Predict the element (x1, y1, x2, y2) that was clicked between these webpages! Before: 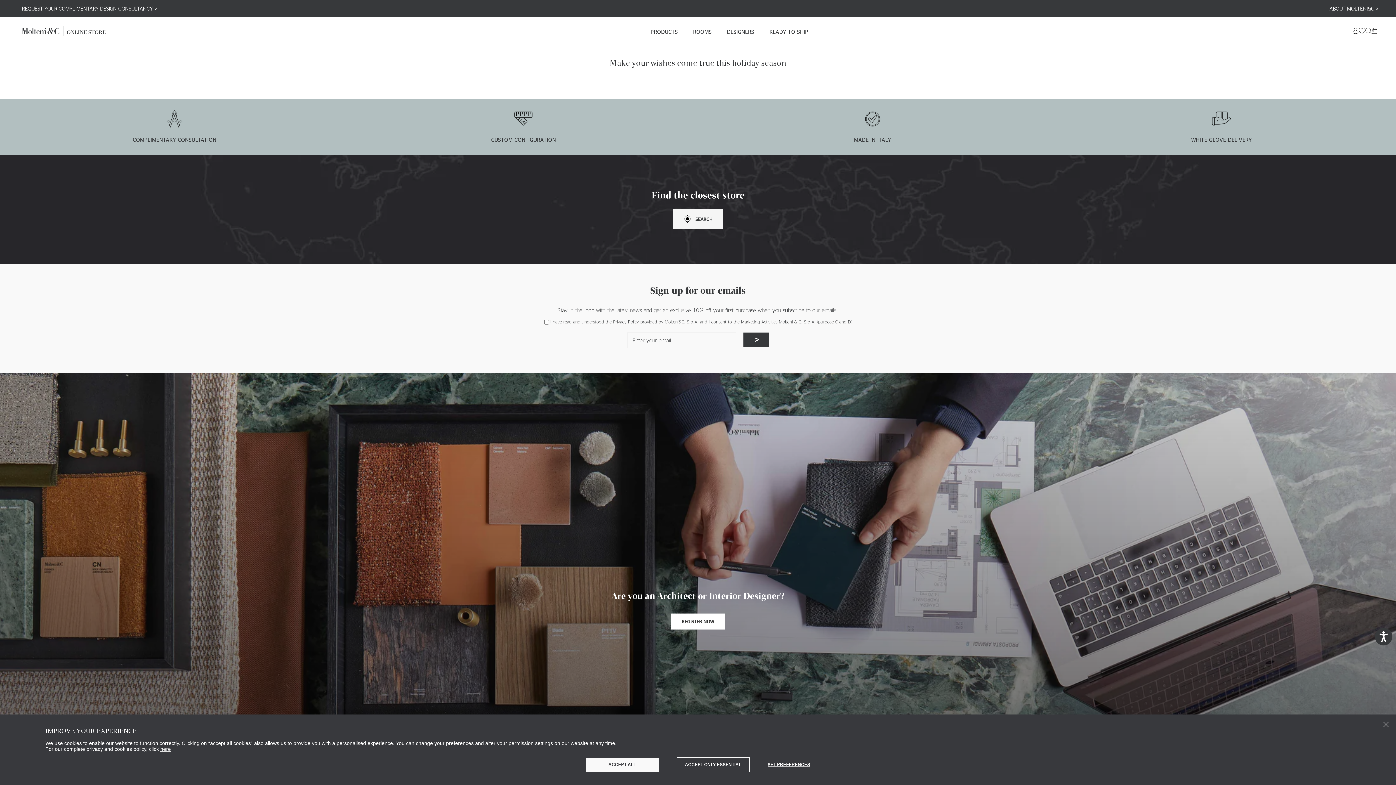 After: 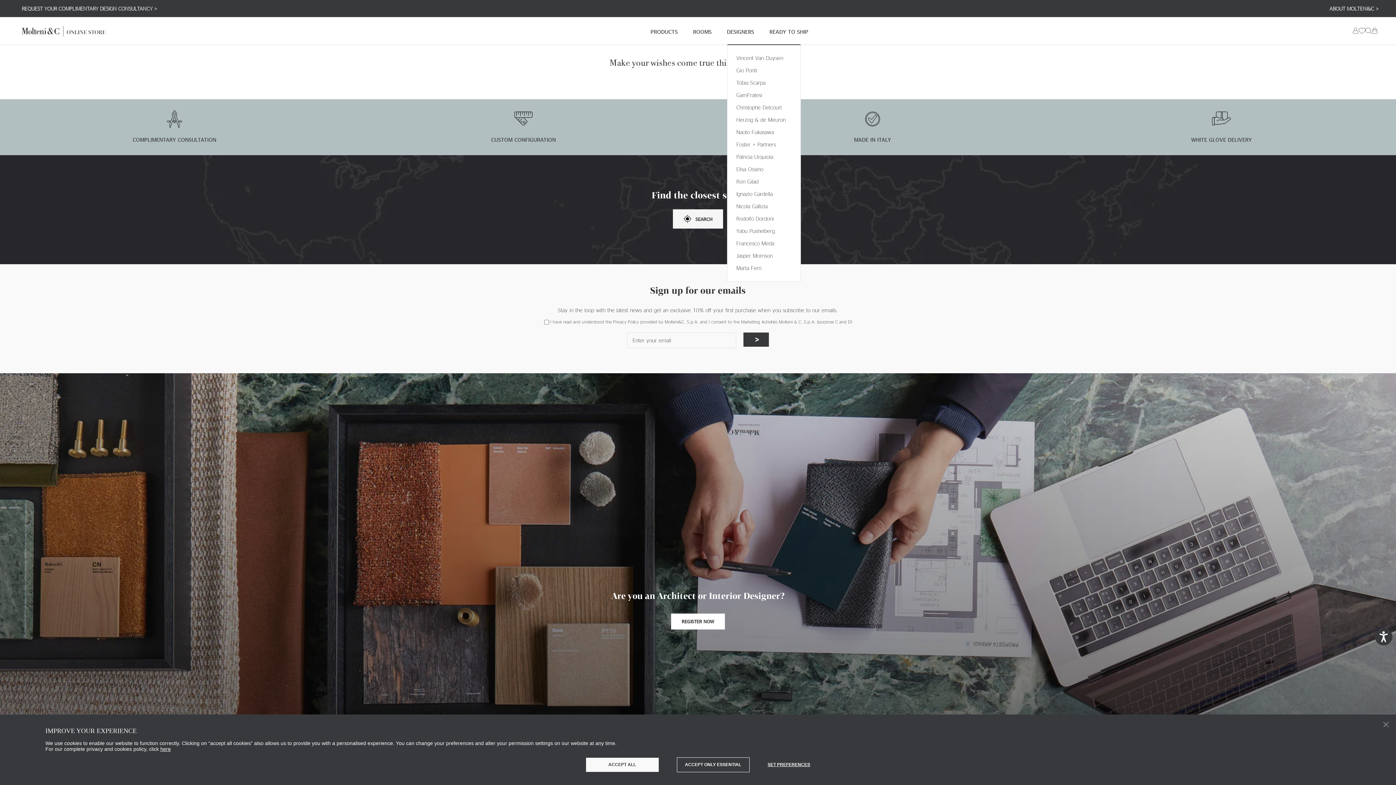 Action: bbox: (727, 28, 754, 34) label: DESIGNERS